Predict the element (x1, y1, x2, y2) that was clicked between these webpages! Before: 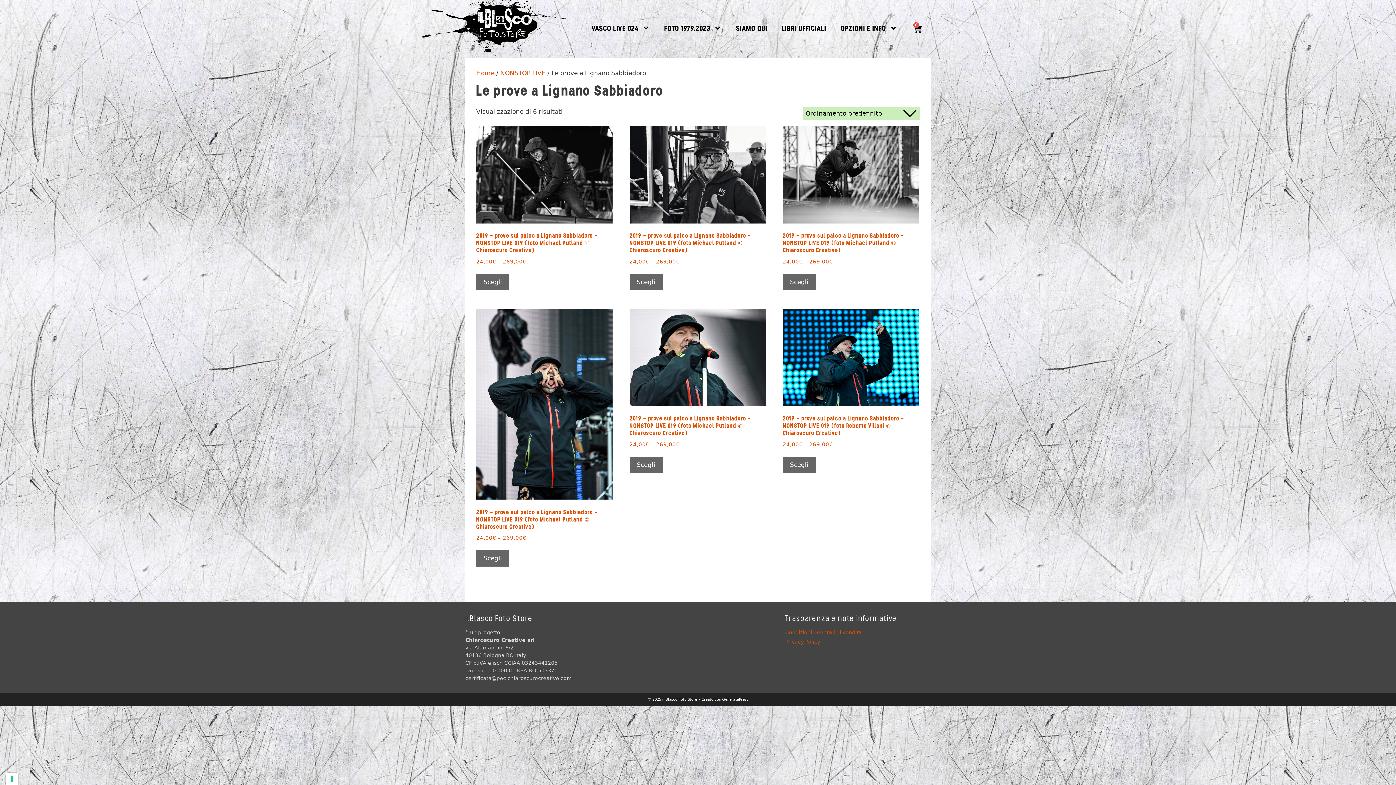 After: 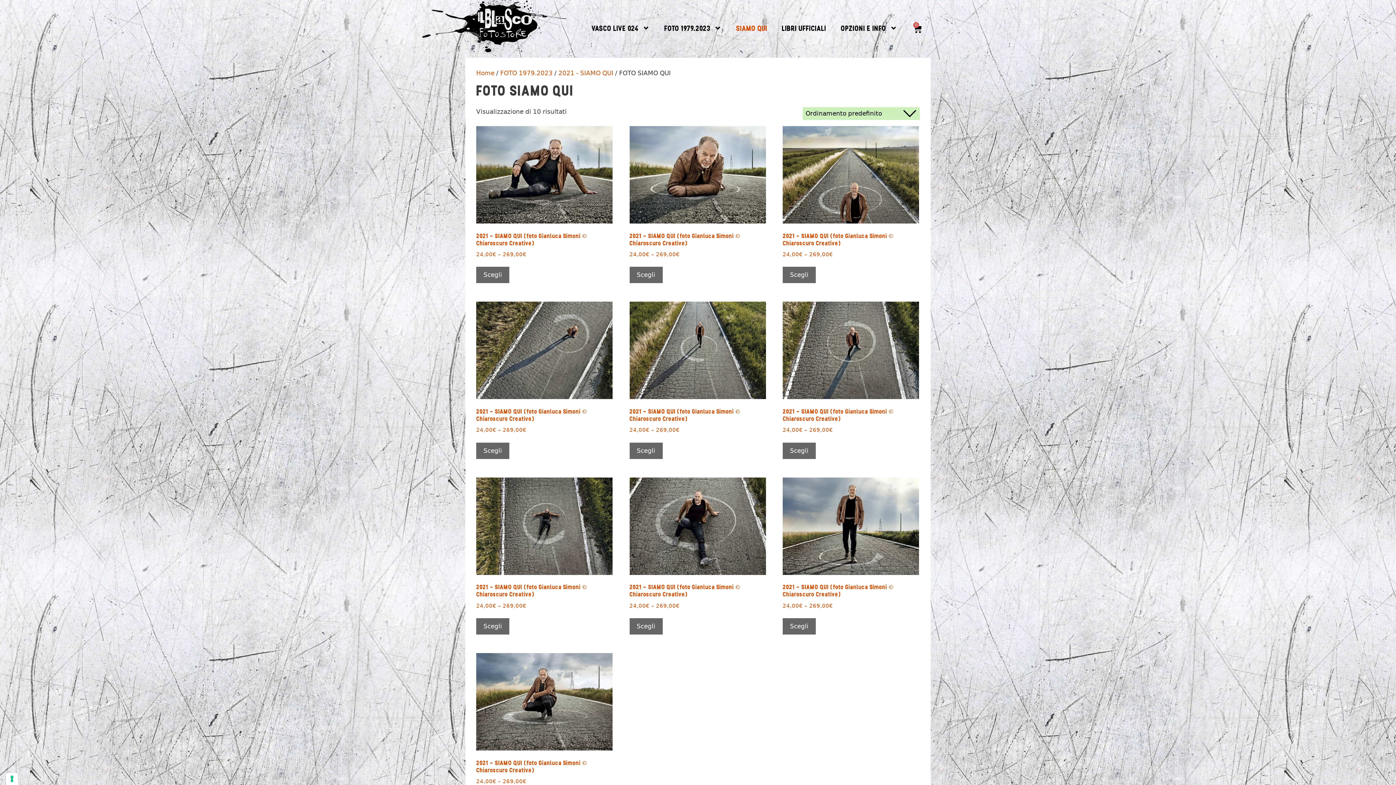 Action: label: SIAMO QUI bbox: (728, 20, 774, 37)